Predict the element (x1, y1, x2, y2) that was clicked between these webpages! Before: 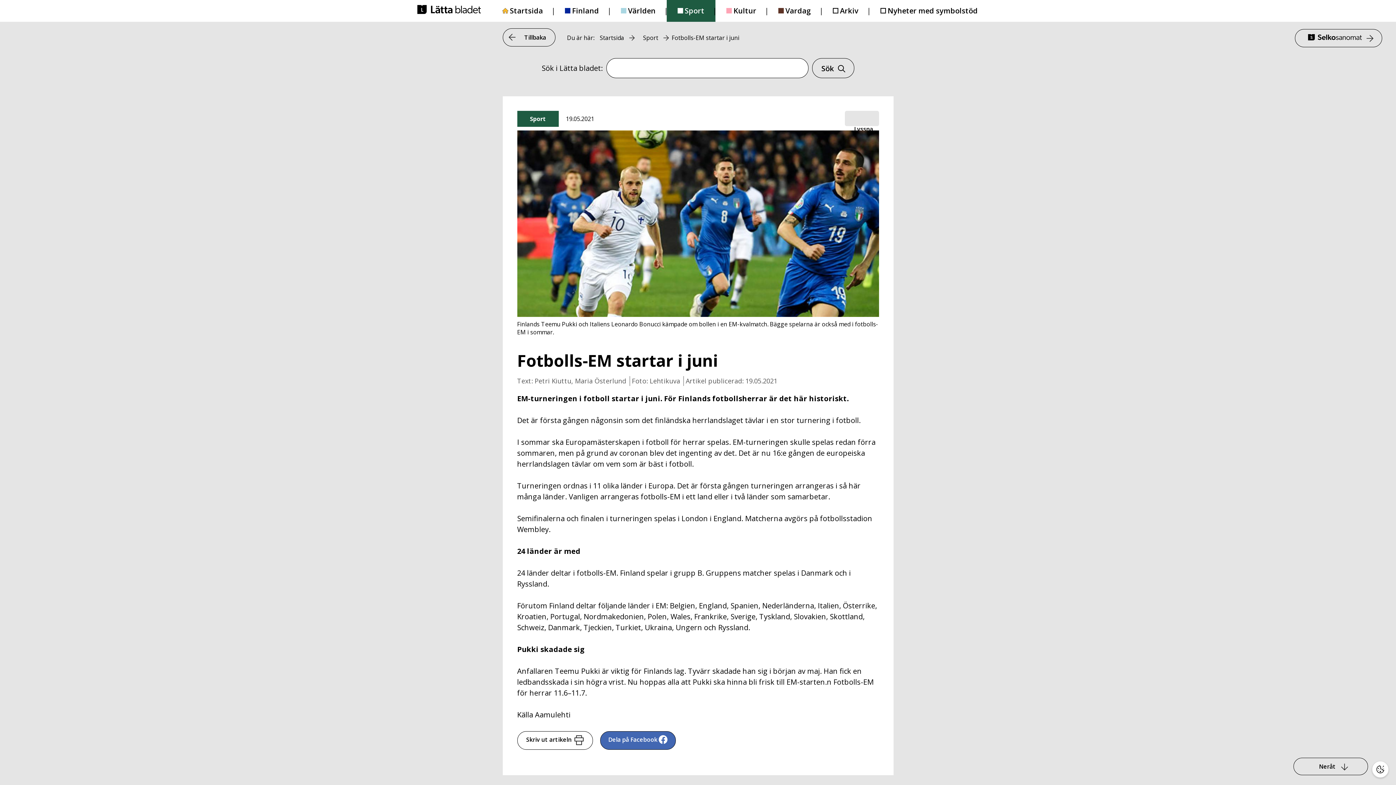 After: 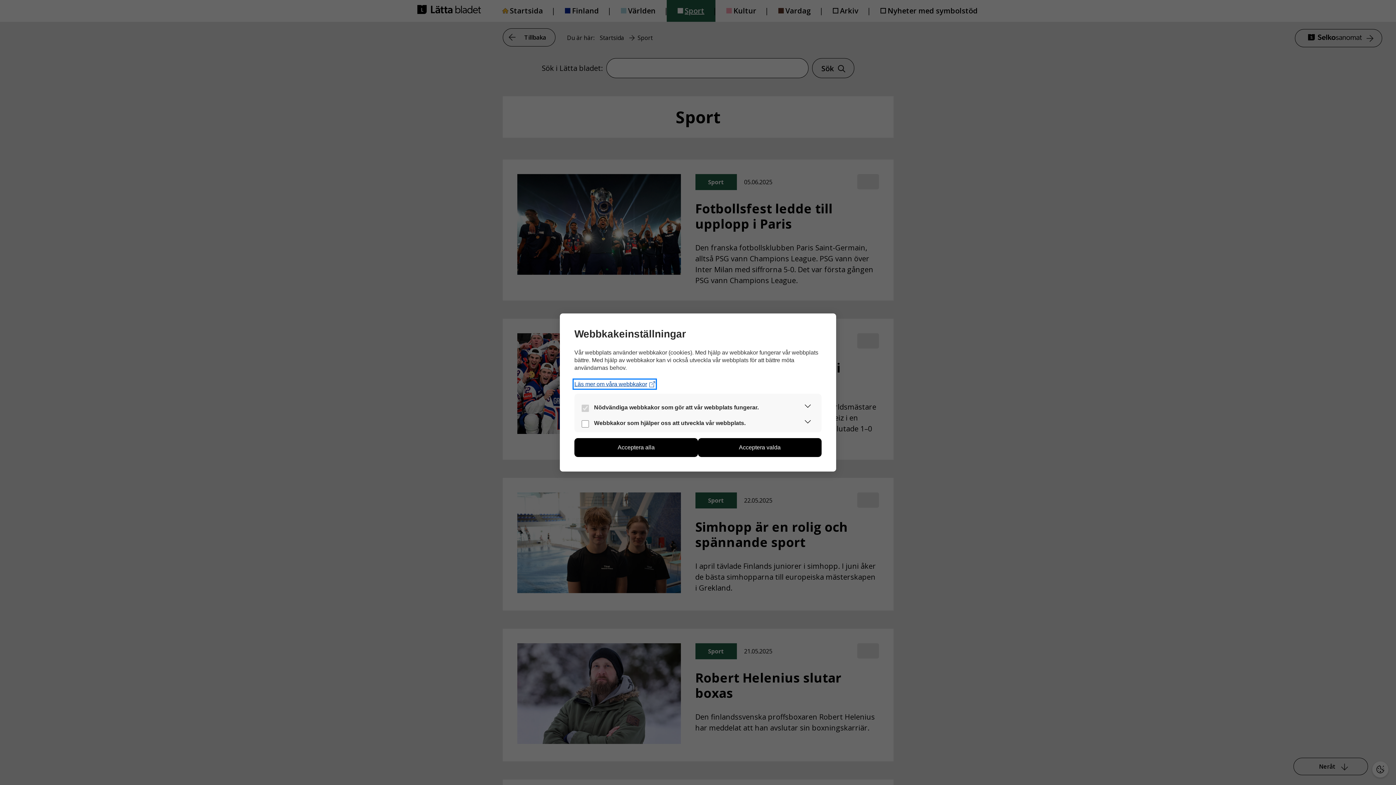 Action: label: Sport bbox: (641, 32, 660, 43)